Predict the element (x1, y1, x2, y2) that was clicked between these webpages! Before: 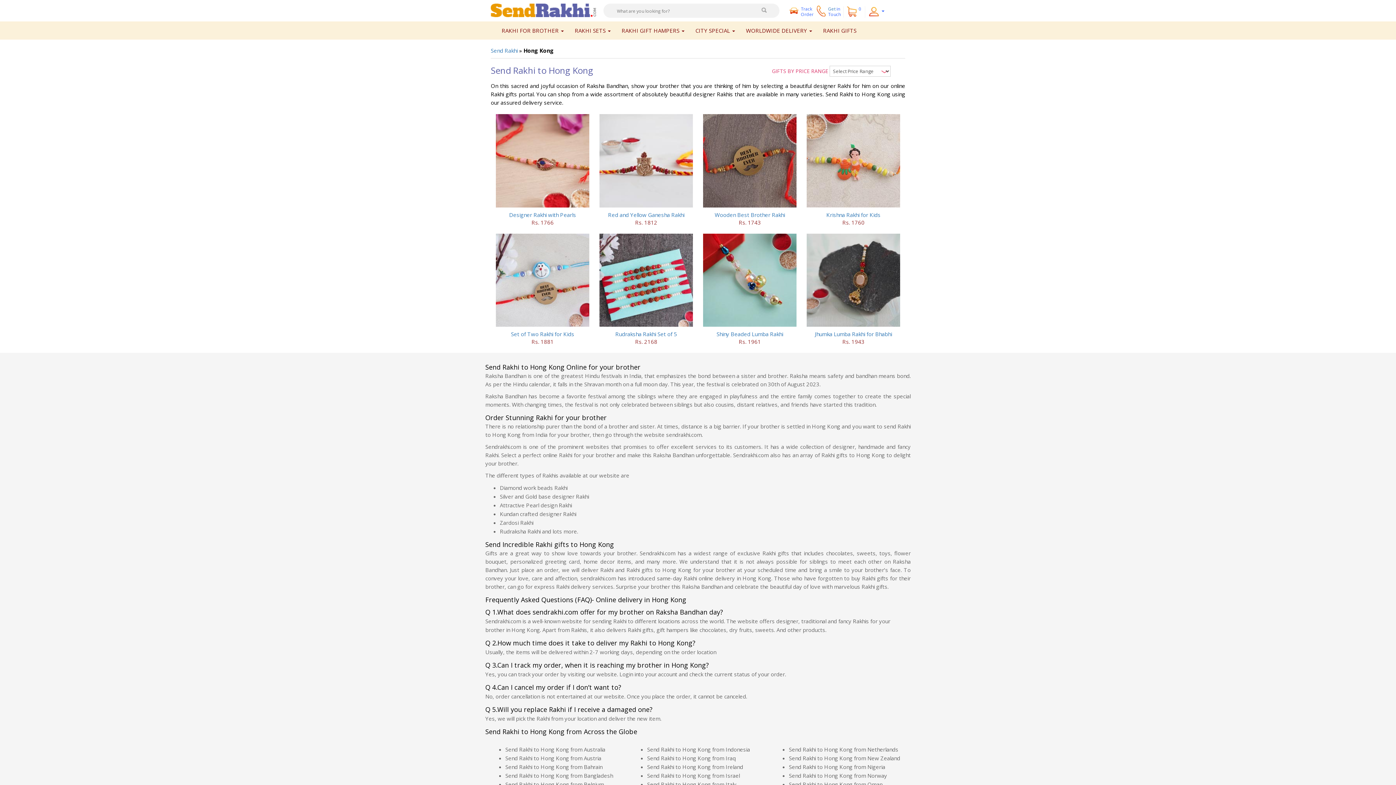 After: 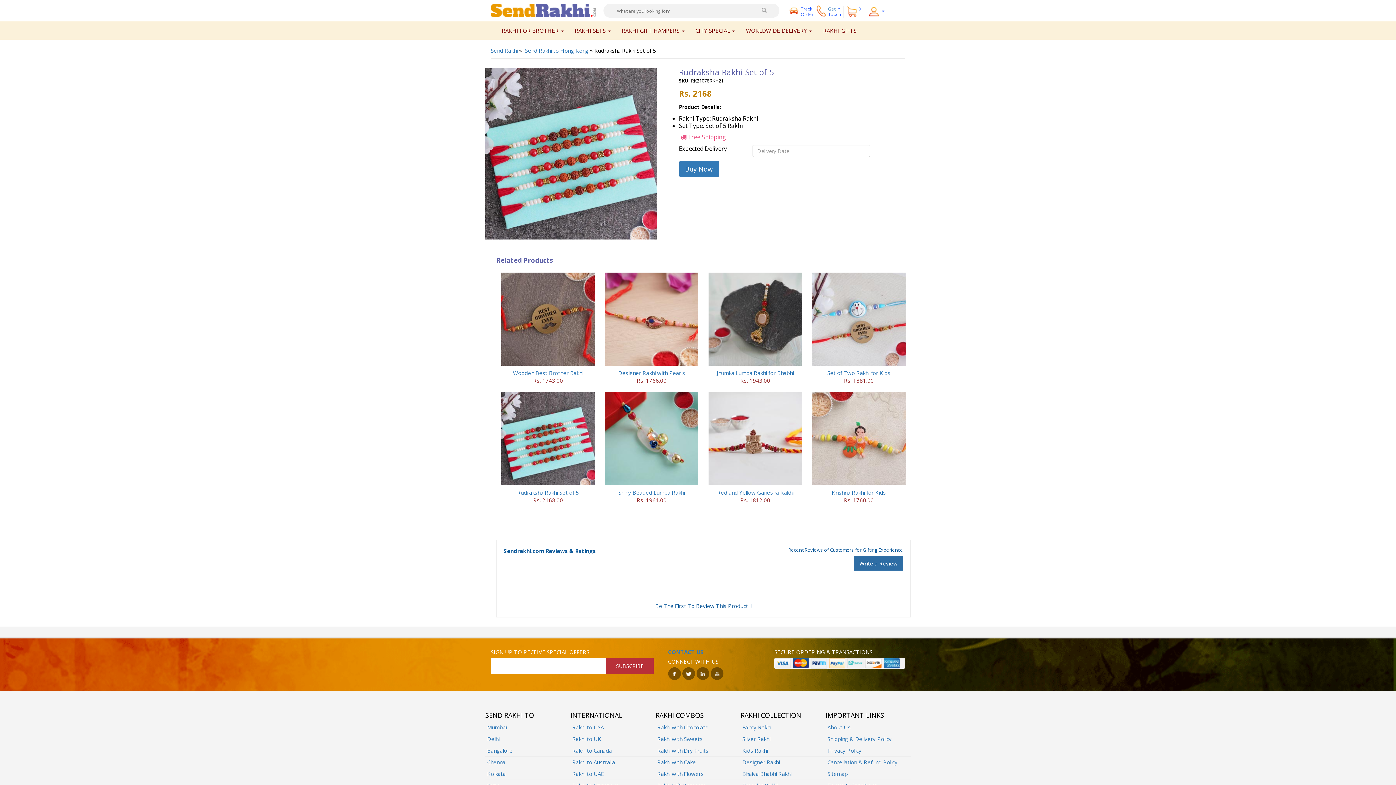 Action: label: Rudraksha Rakhi Set of 5 bbox: (615, 330, 677, 337)